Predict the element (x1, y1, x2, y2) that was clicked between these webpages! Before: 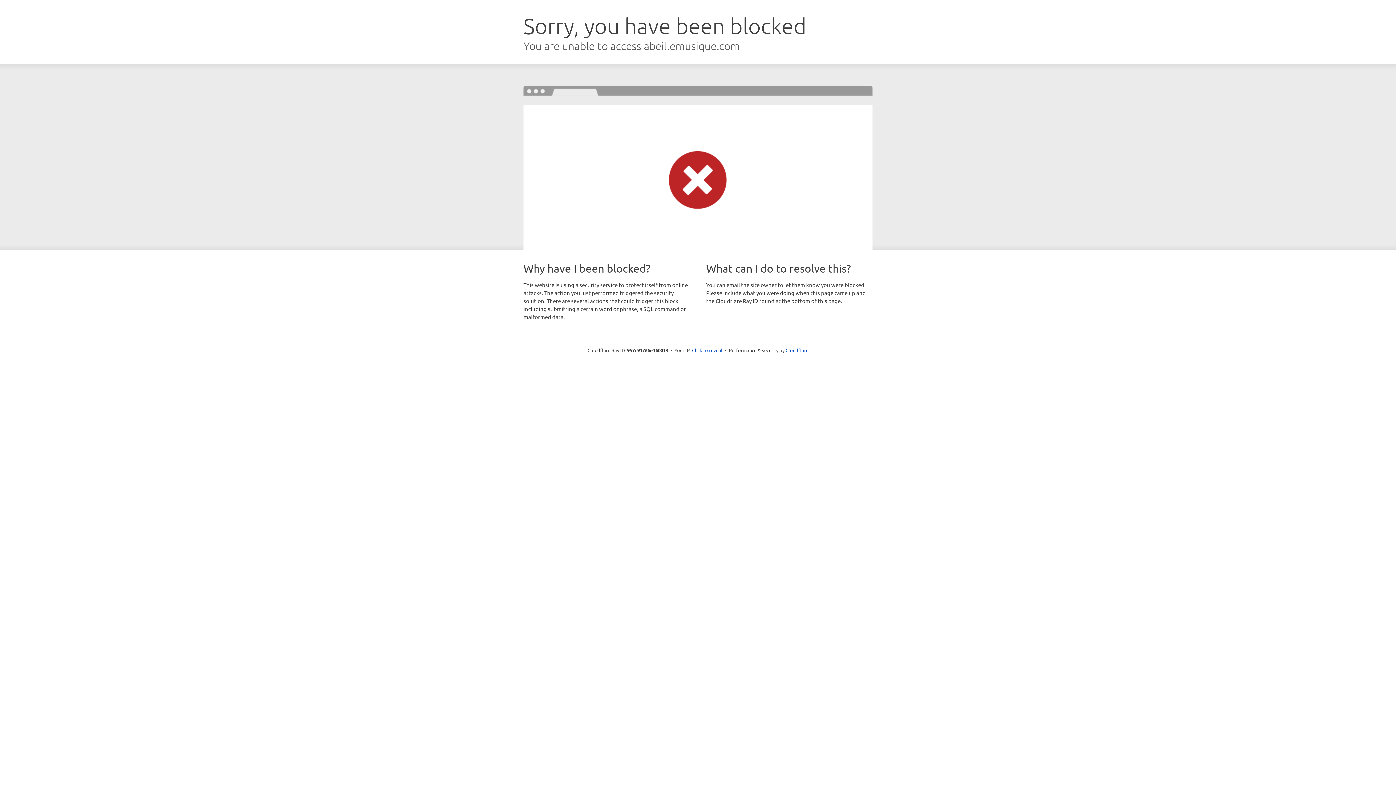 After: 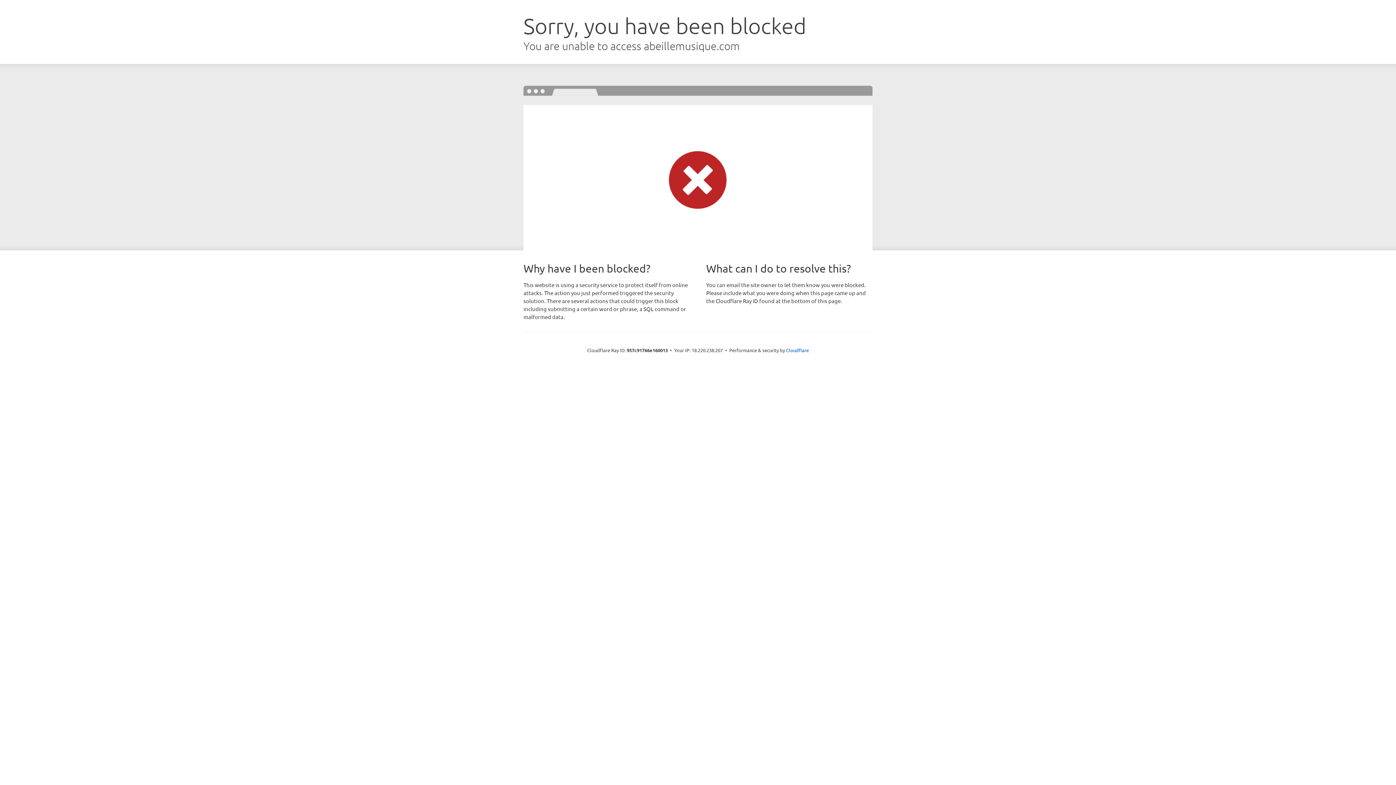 Action: label: Click to reveal bbox: (692, 346, 722, 353)